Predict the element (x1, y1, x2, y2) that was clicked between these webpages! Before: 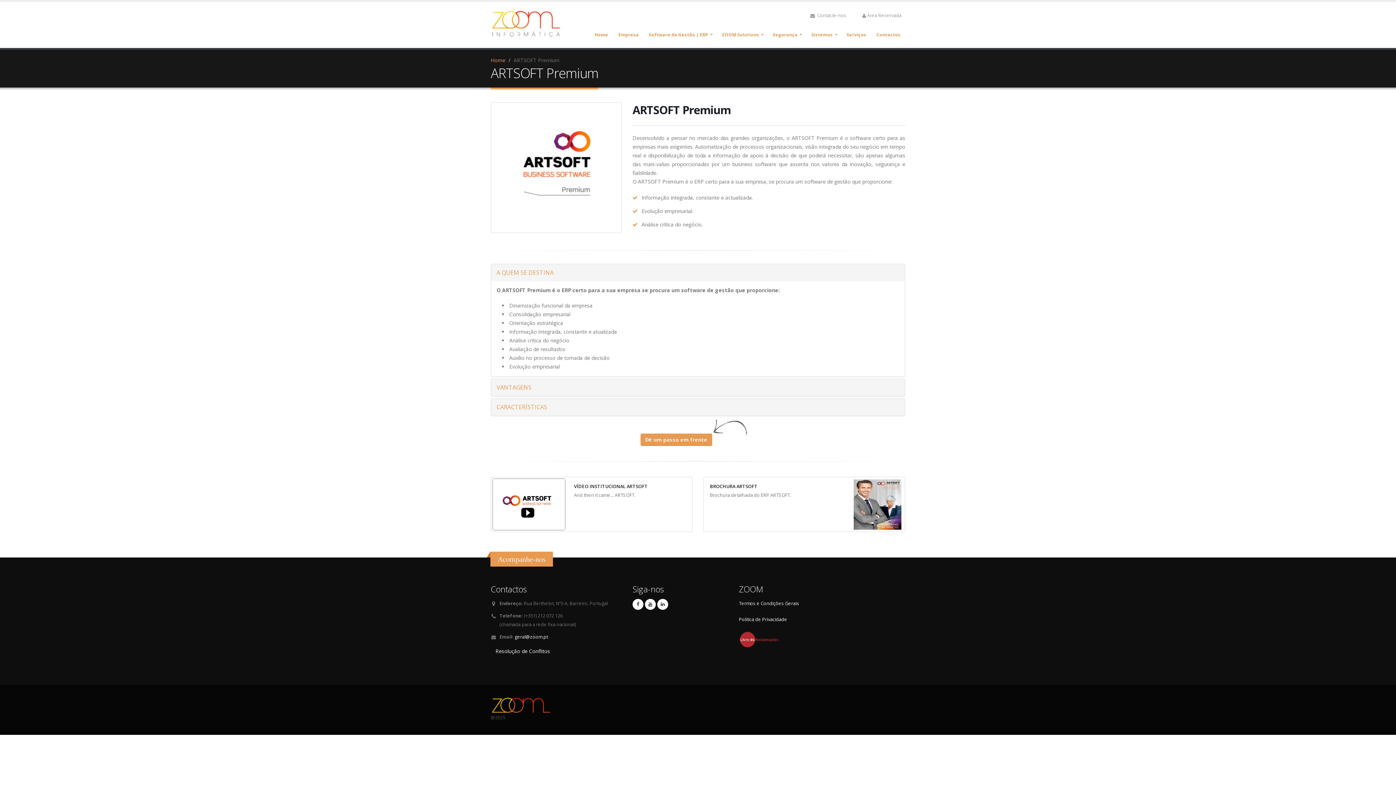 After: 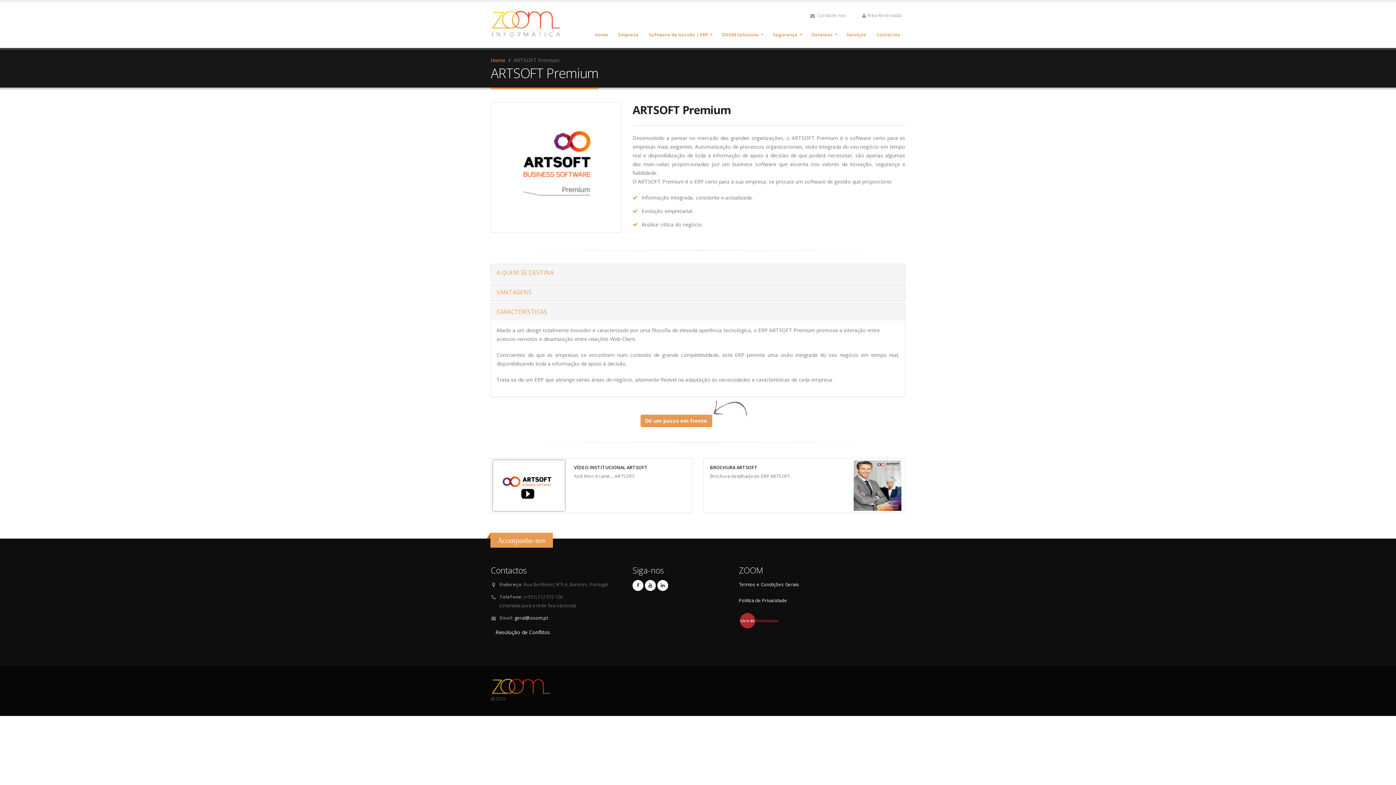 Action: bbox: (491, 398, 905, 416) label: CARACTERÍSTICAS